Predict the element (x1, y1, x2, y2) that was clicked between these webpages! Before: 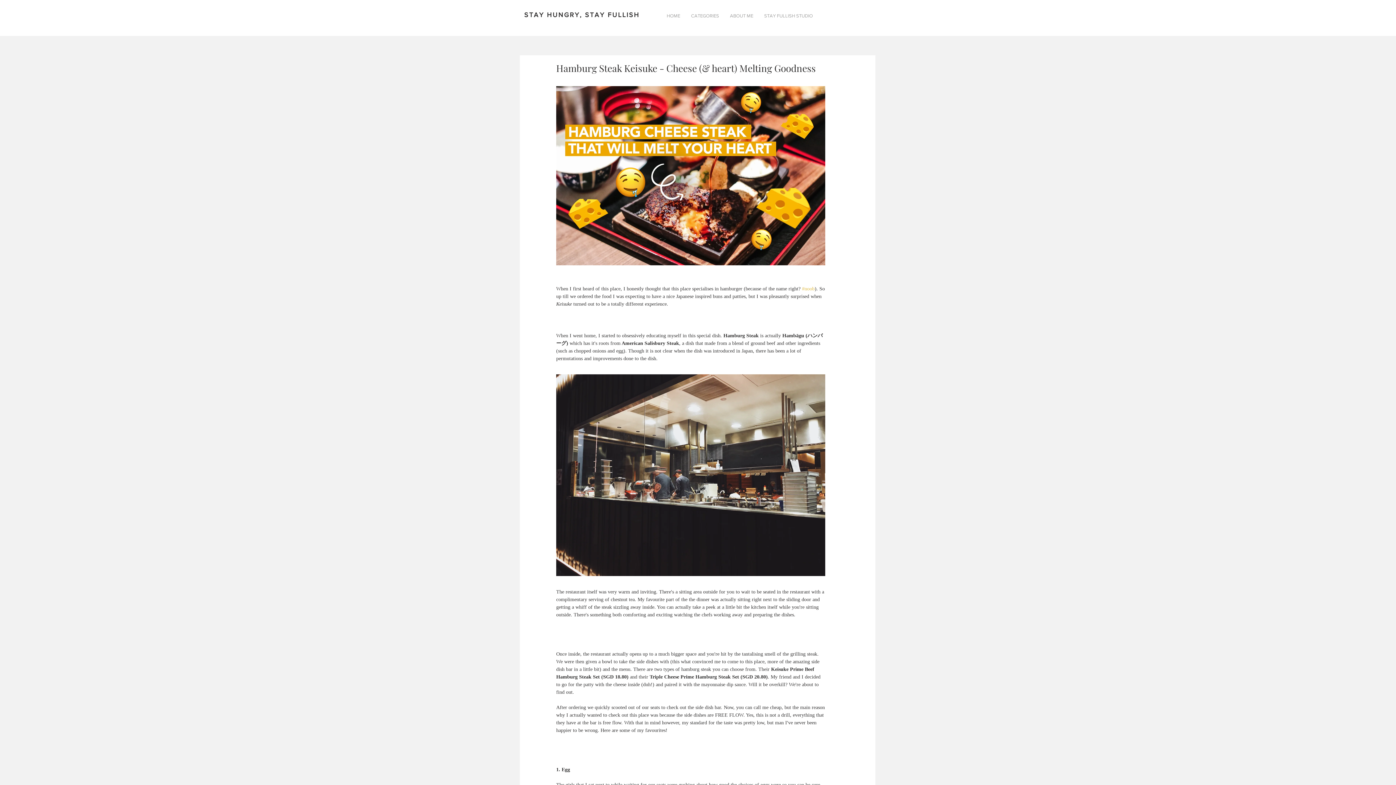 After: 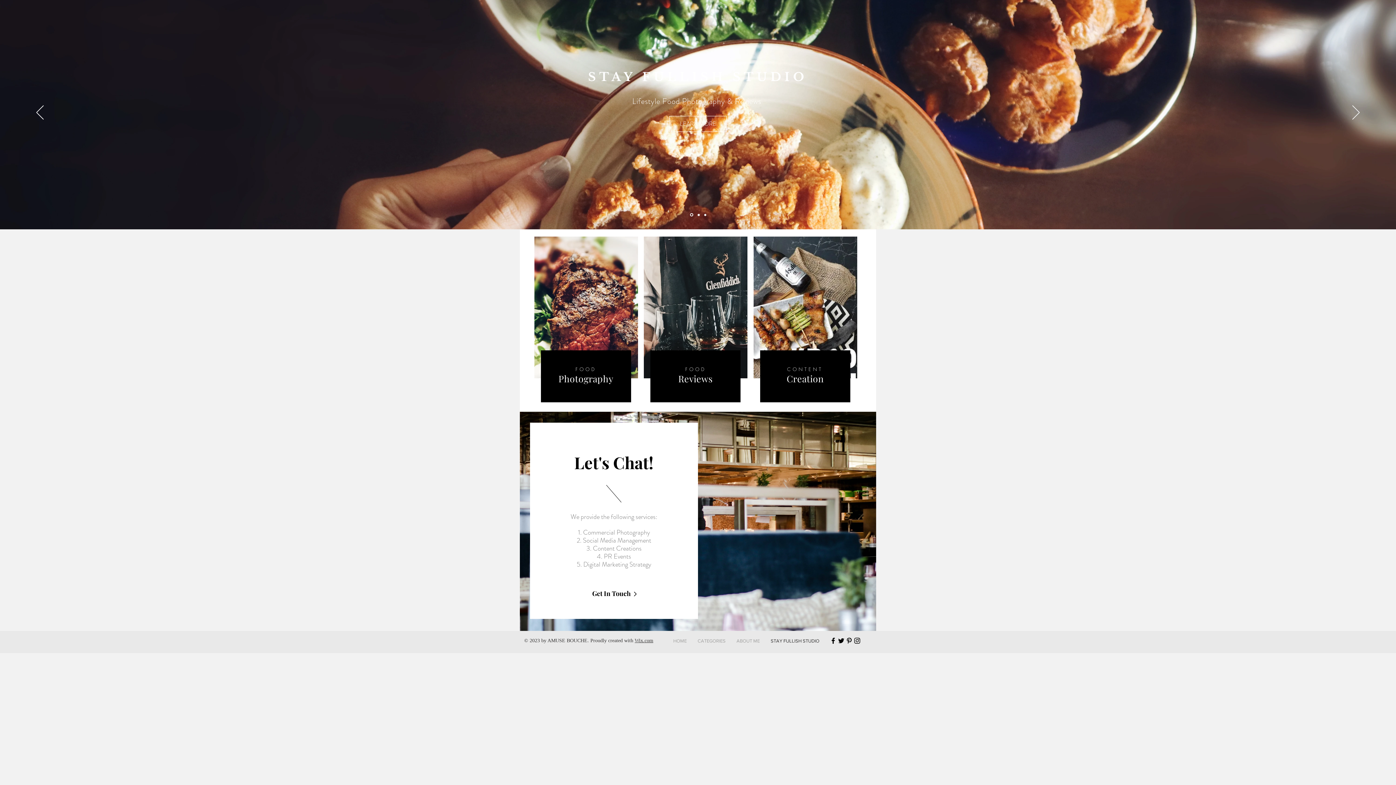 Action: label: STAY FULLISH STUDIO bbox: (758, 6, 818, 25)